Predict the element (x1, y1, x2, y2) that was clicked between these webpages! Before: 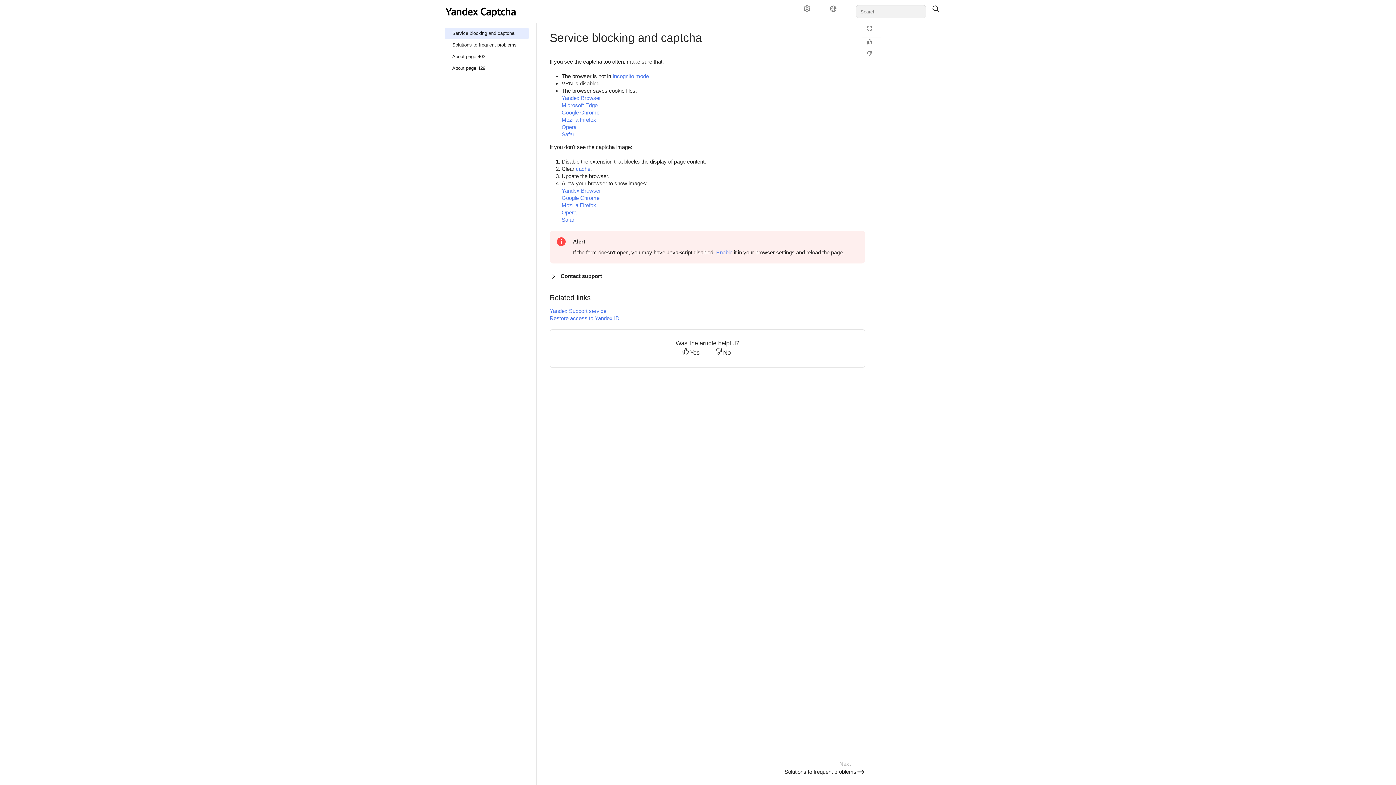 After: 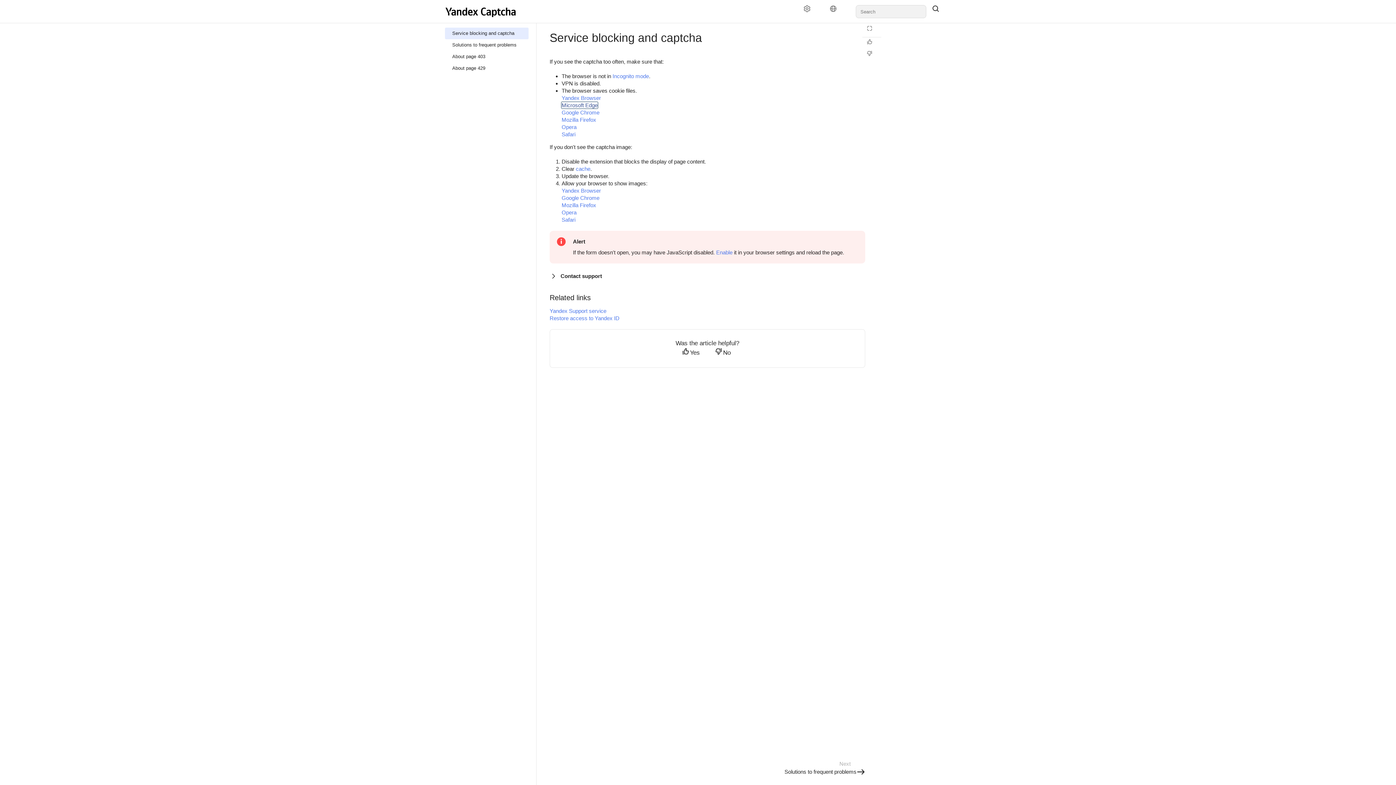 Action: bbox: (561, 102, 597, 108) label: Microsoft Edge